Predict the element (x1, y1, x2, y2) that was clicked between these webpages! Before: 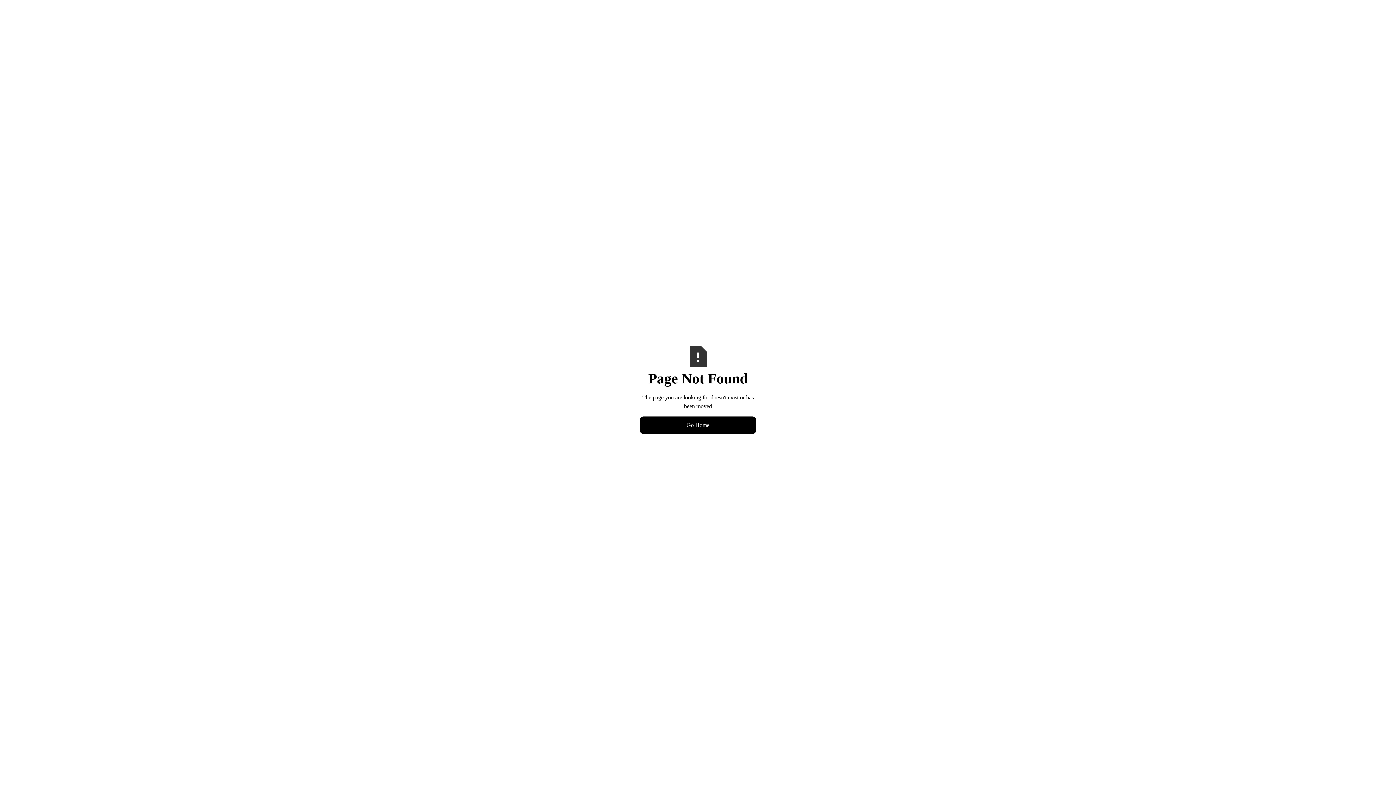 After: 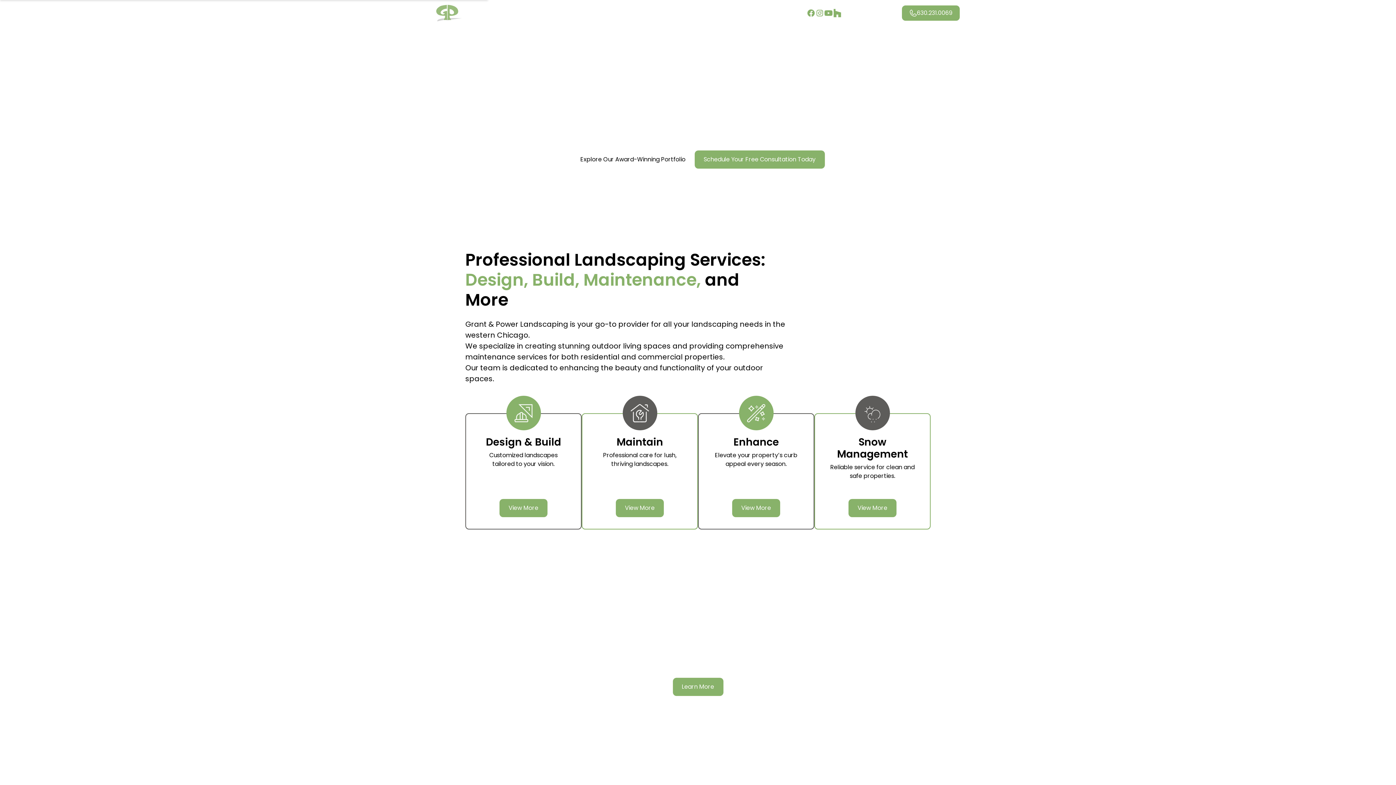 Action: label: Go Home bbox: (640, 416, 756, 434)